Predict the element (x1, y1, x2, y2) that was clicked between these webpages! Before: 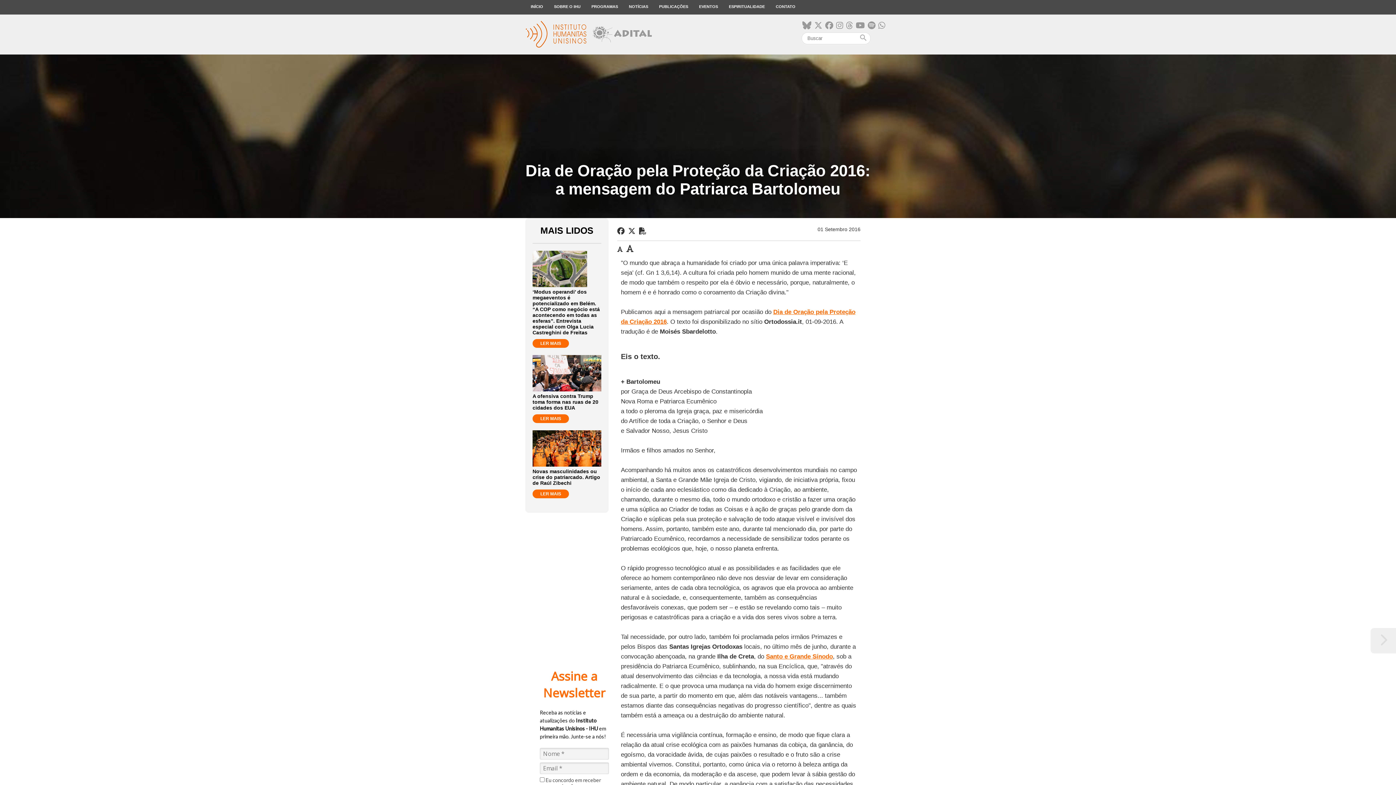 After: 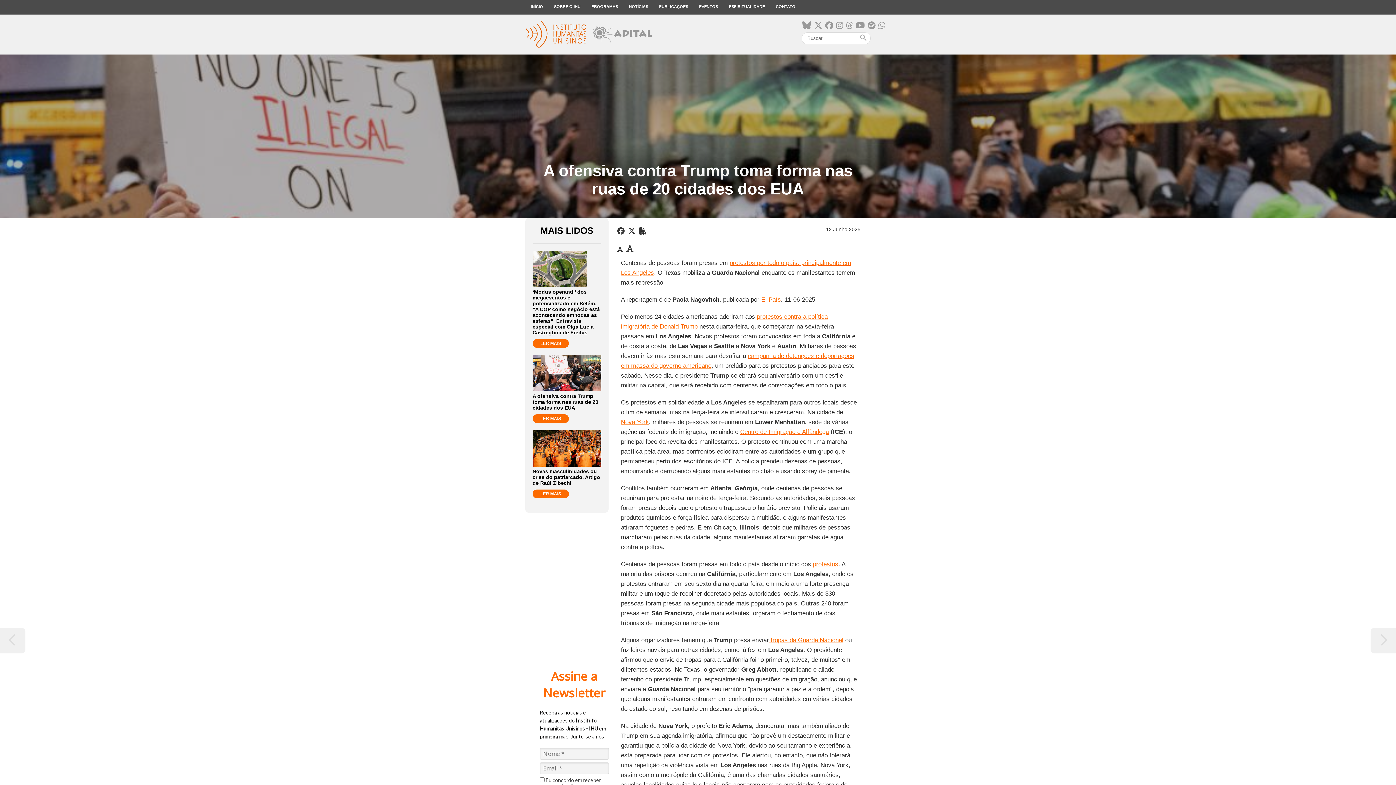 Action: label: LER MAIS bbox: (532, 414, 569, 423)